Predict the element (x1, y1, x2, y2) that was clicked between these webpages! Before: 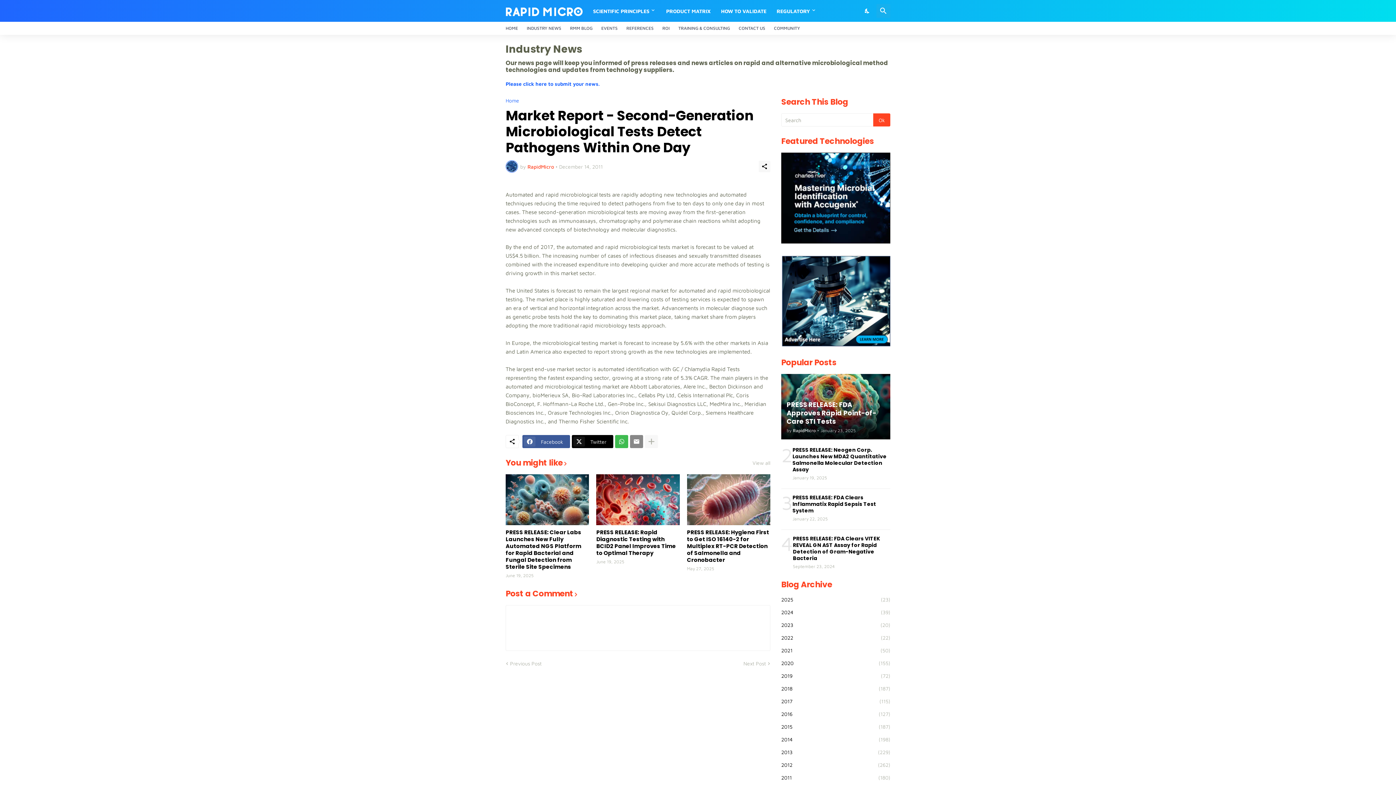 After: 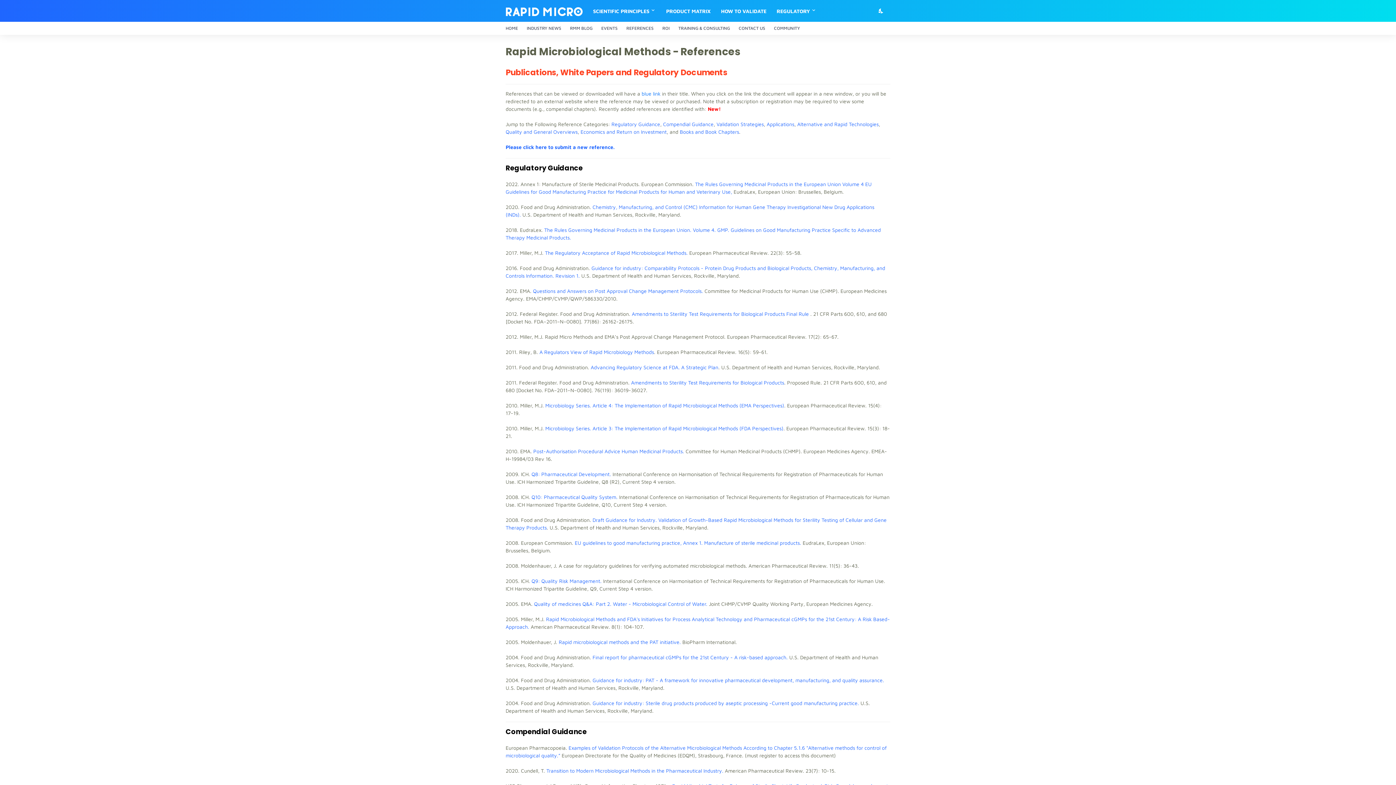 Action: bbox: (626, 21, 653, 34) label: REFERENCES